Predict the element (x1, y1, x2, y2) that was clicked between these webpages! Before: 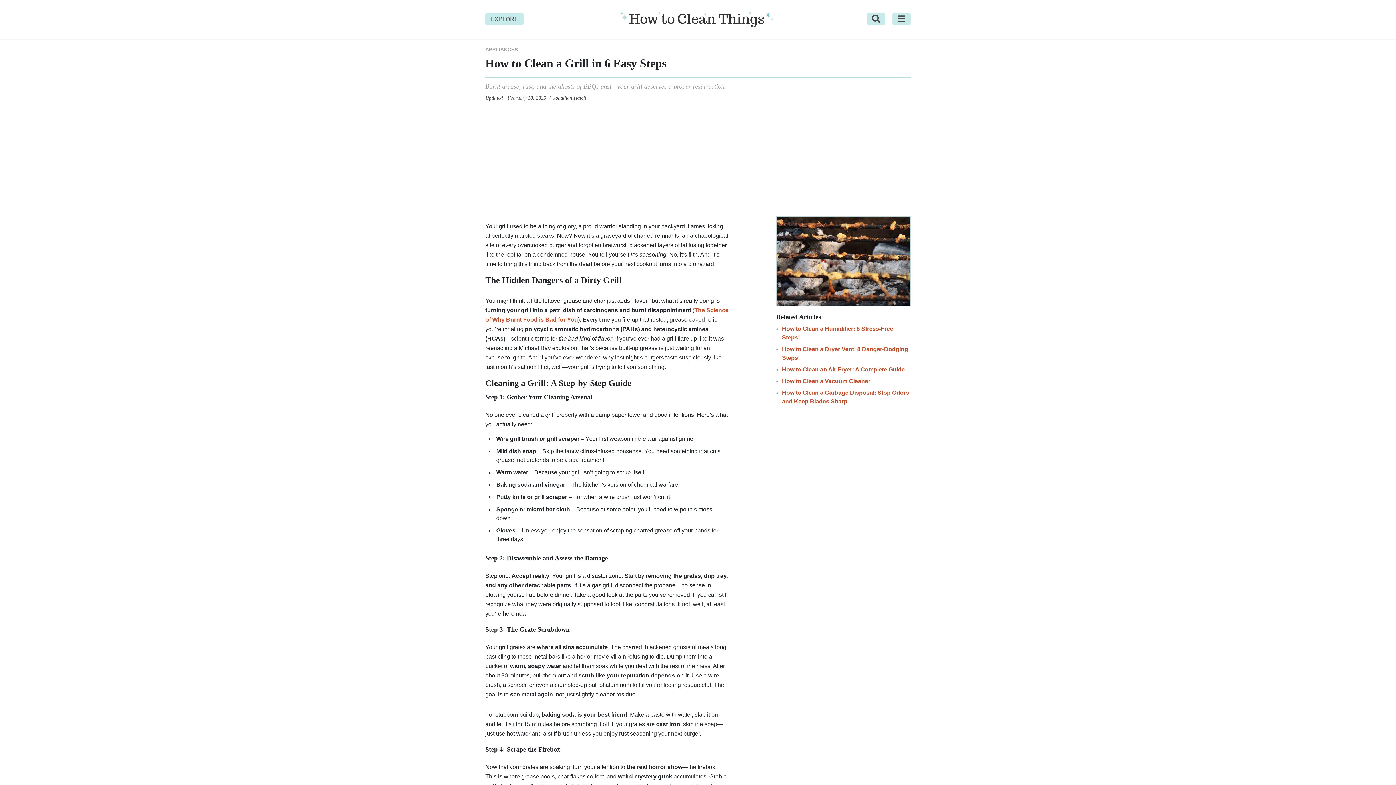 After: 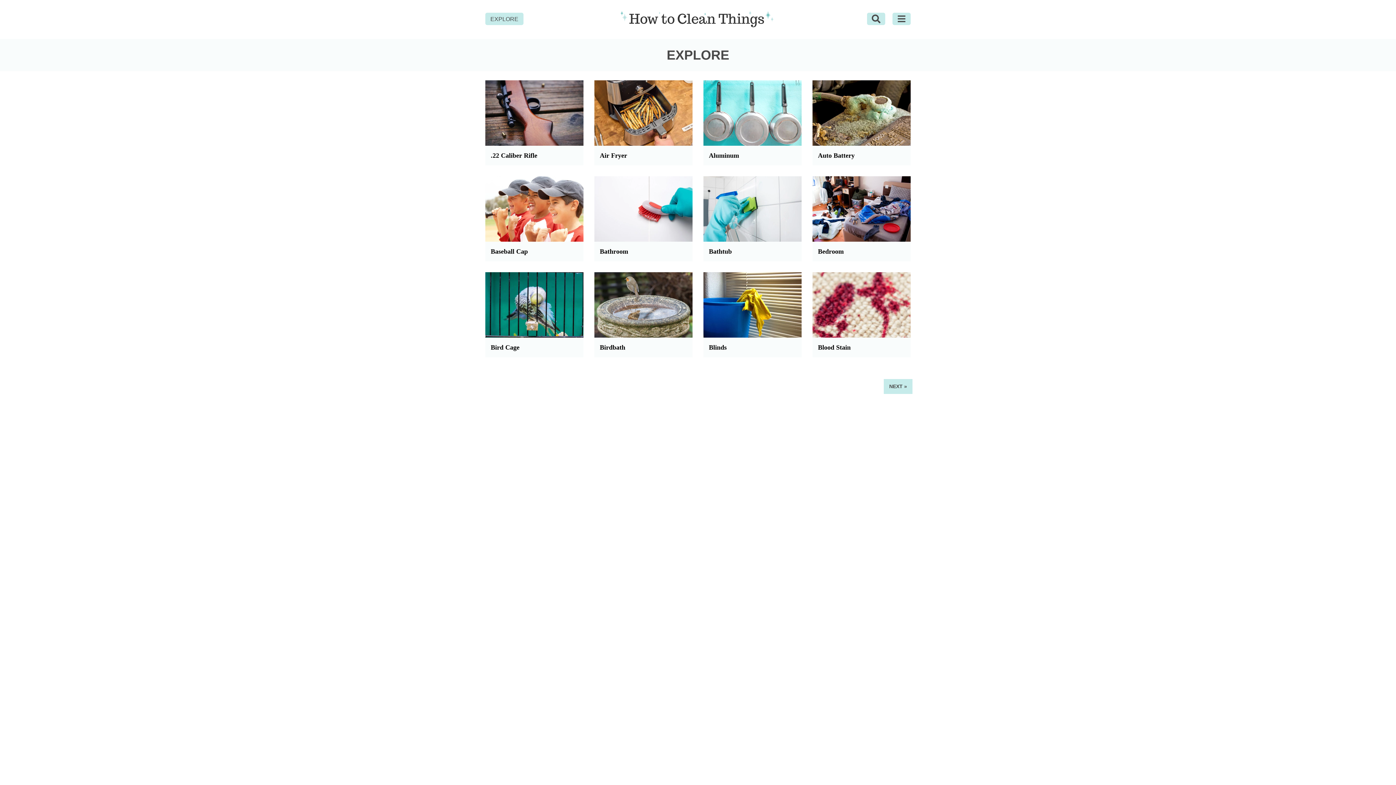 Action: bbox: (485, 12, 523, 25) label: EXPLORE